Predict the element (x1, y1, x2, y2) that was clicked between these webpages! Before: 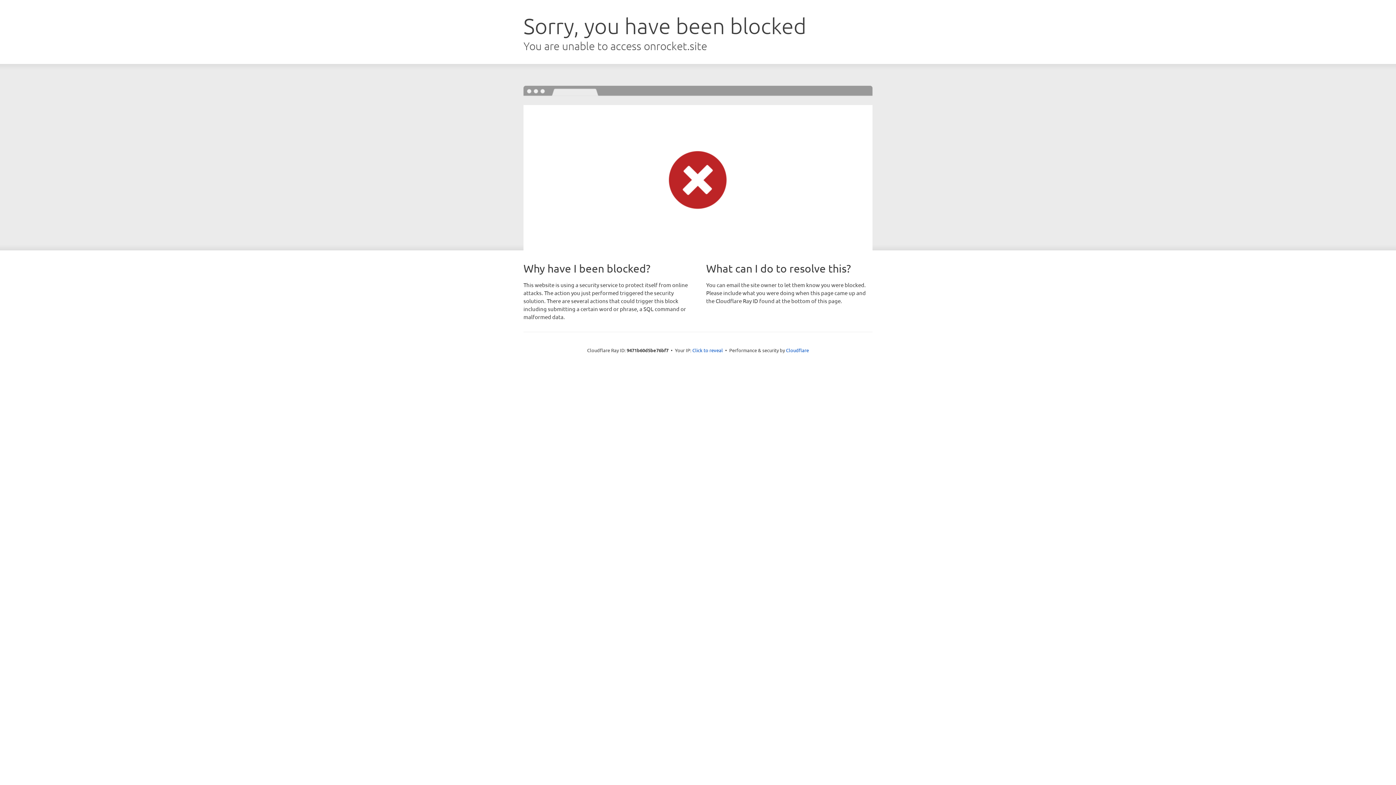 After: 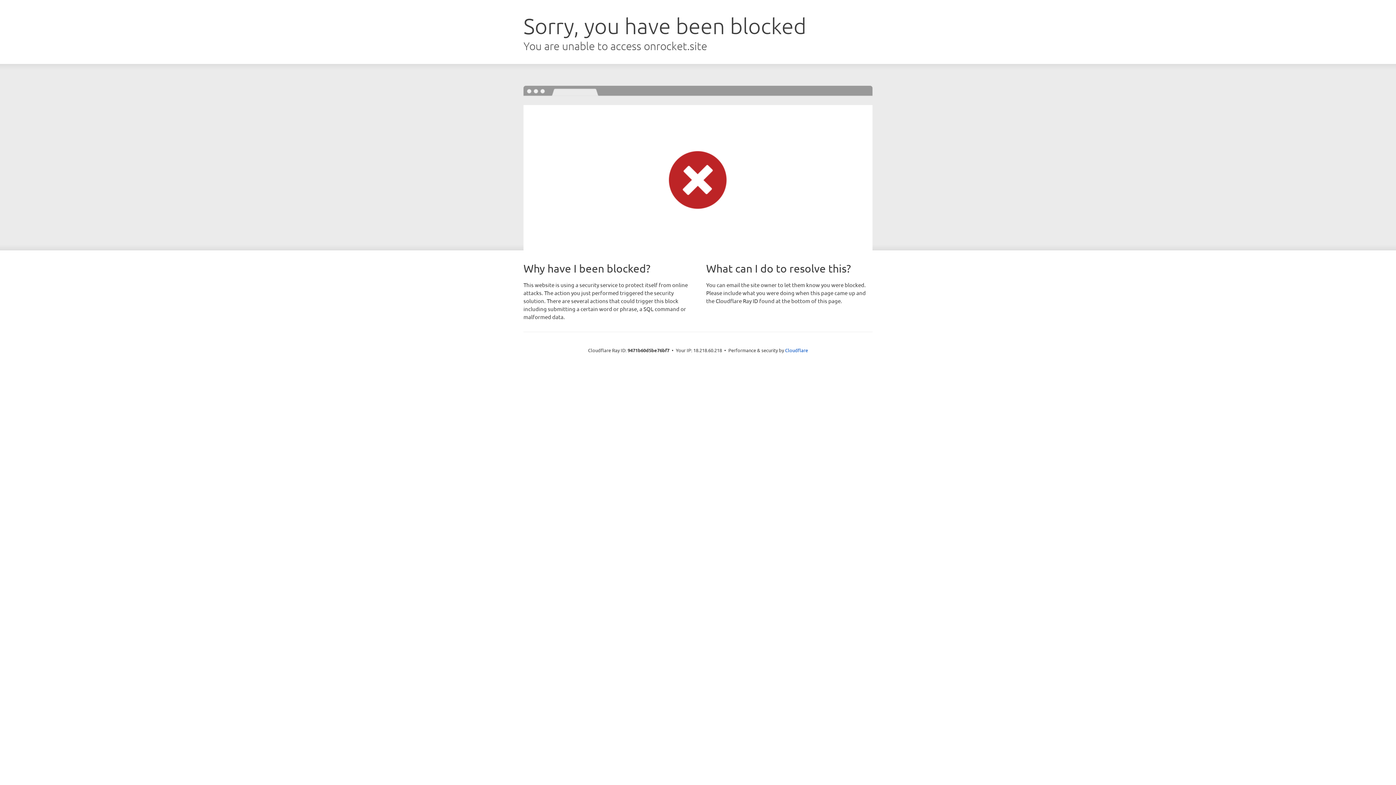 Action: bbox: (692, 346, 723, 353) label: Click to reveal